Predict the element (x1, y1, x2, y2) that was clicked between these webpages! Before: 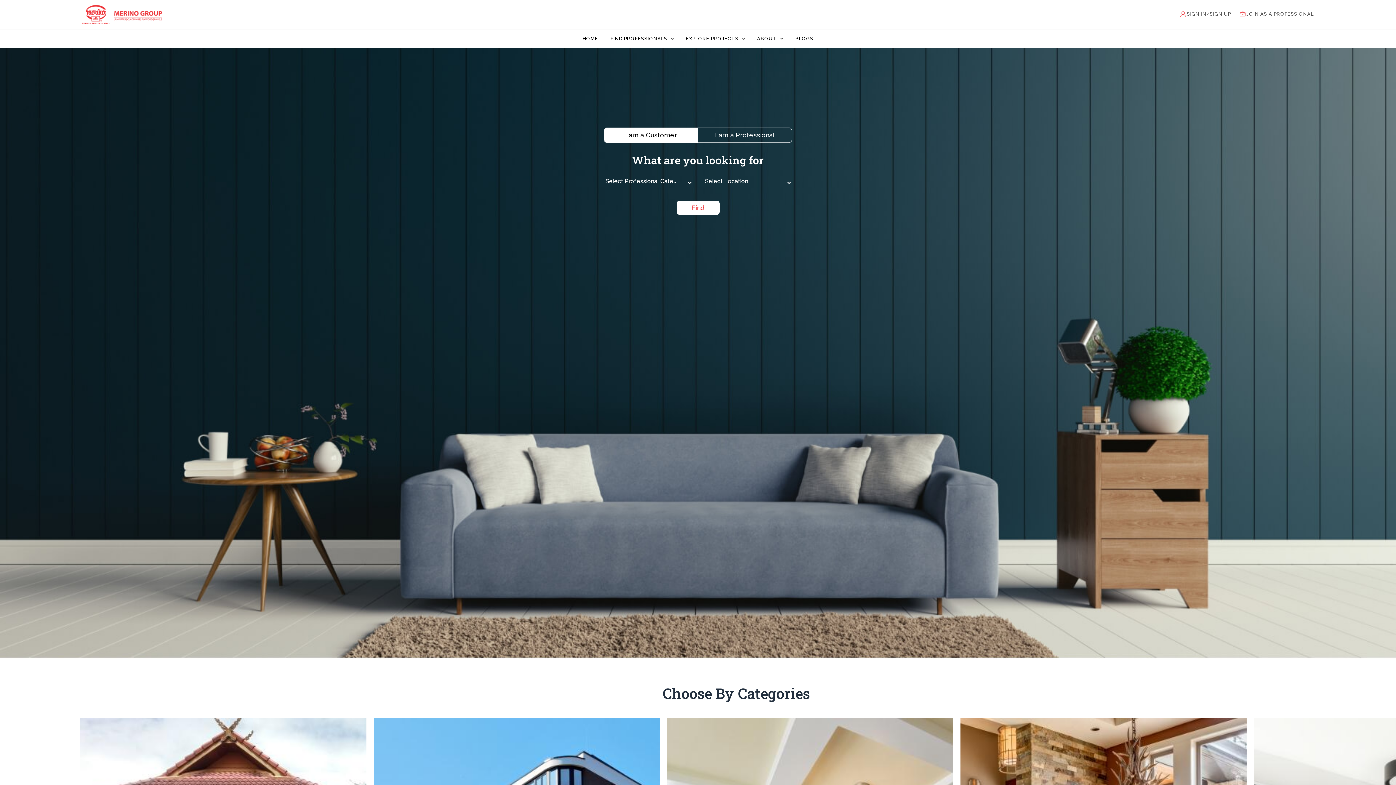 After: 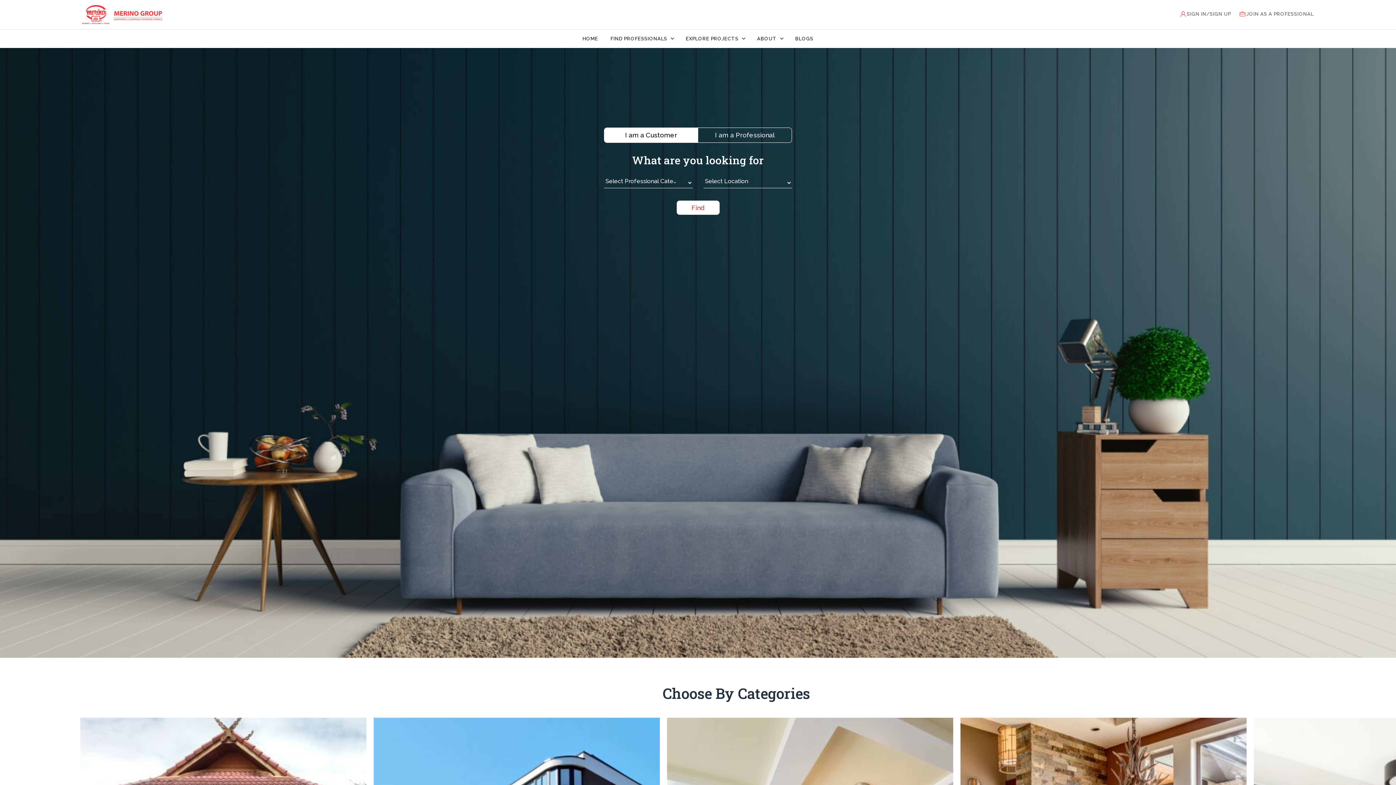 Action: bbox: (582, 35, 598, 42) label: HOME